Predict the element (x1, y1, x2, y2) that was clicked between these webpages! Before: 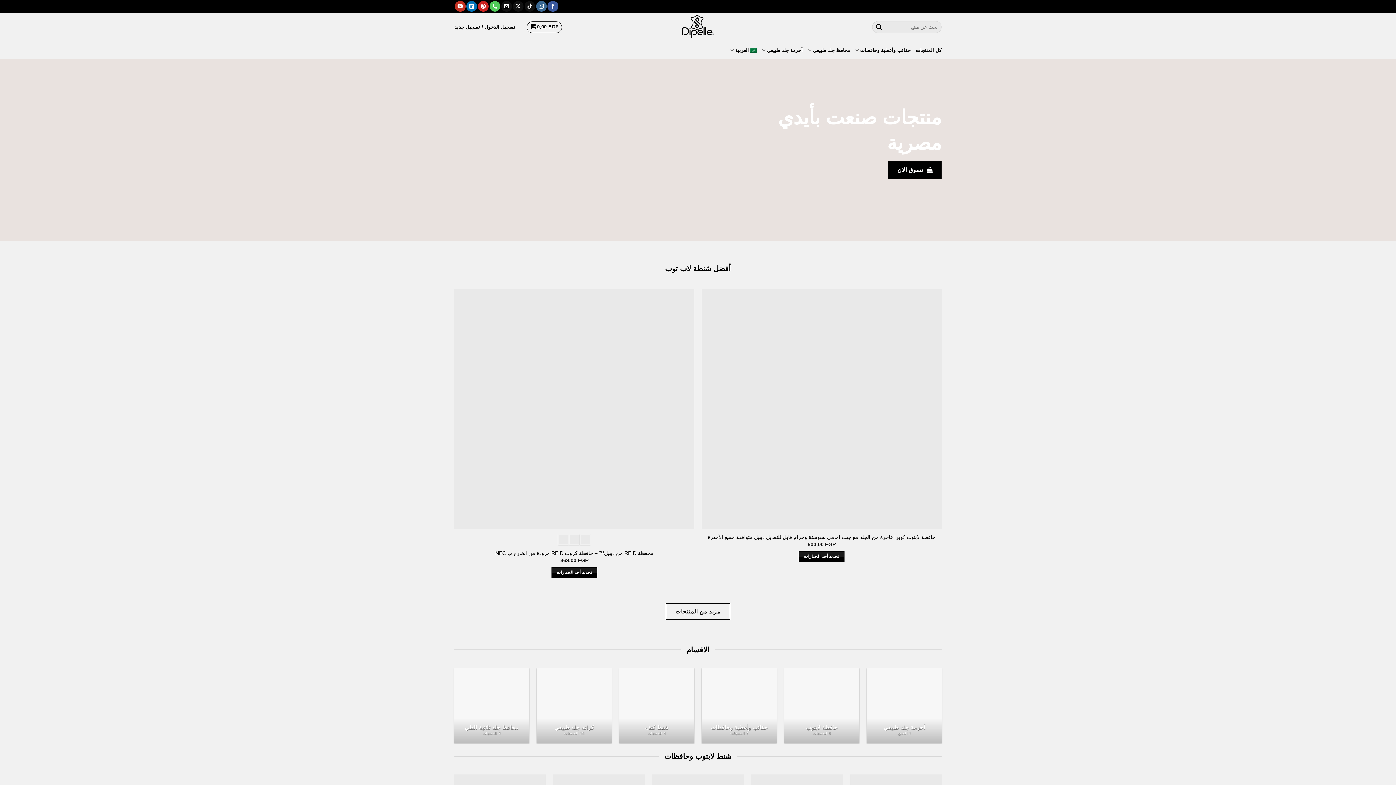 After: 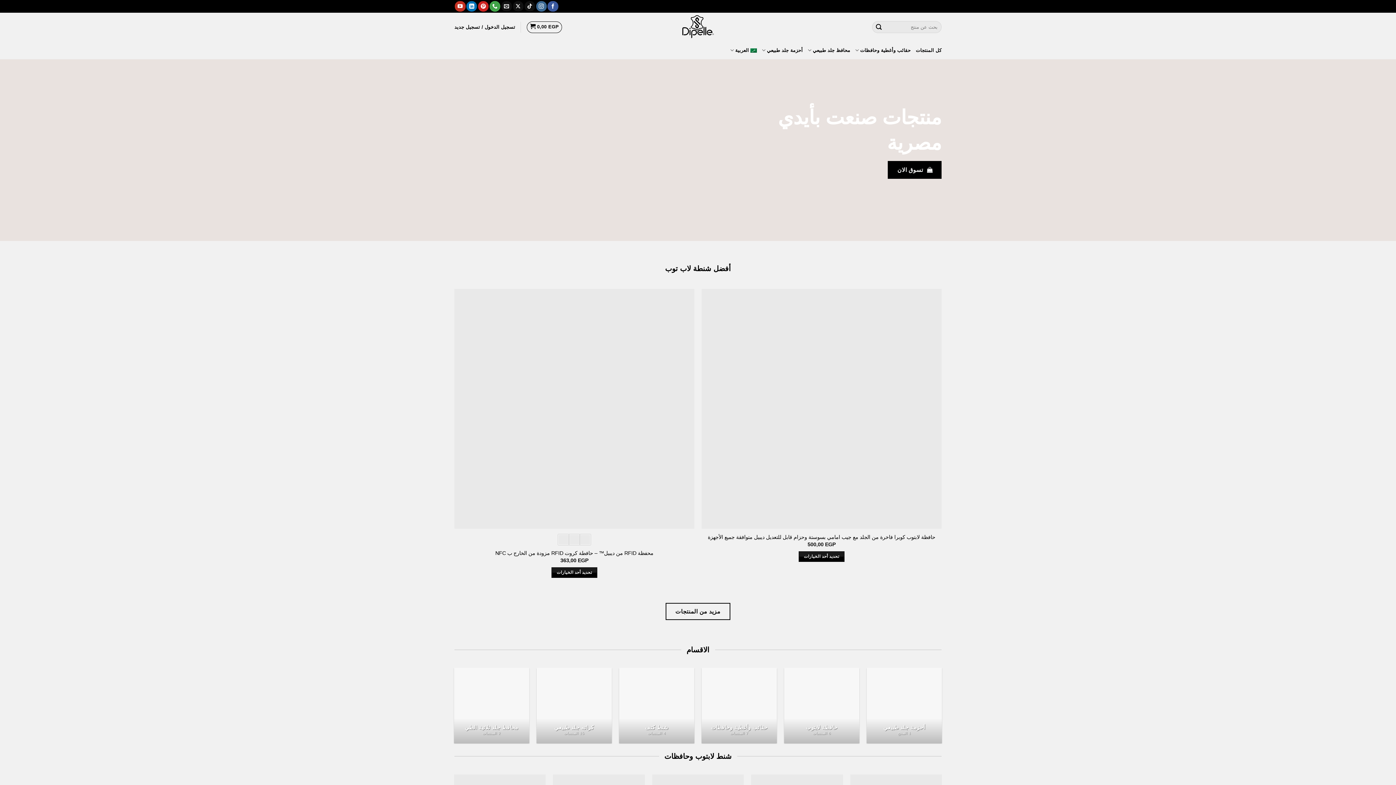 Action: label: أتصل بنا هاتفيا bbox: (489, 1, 500, 11)